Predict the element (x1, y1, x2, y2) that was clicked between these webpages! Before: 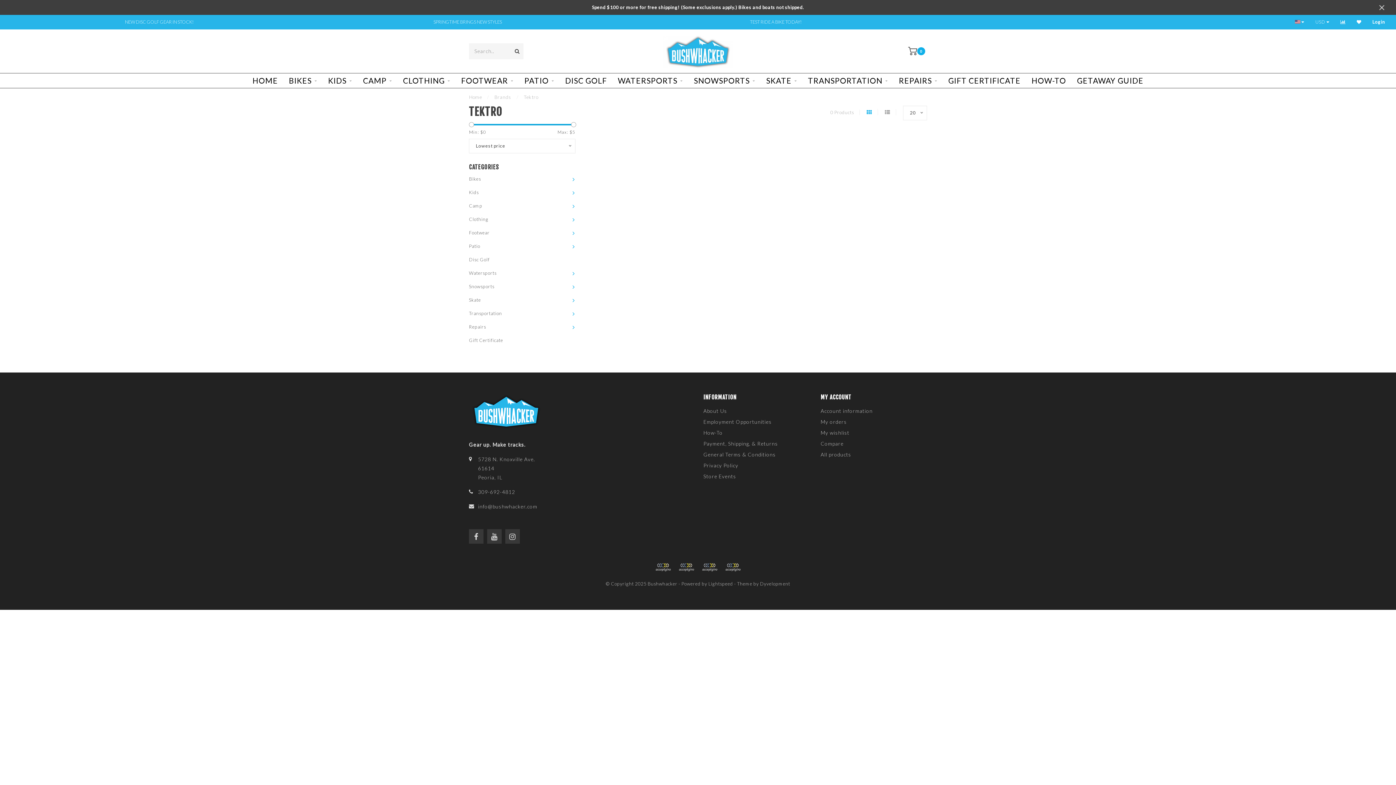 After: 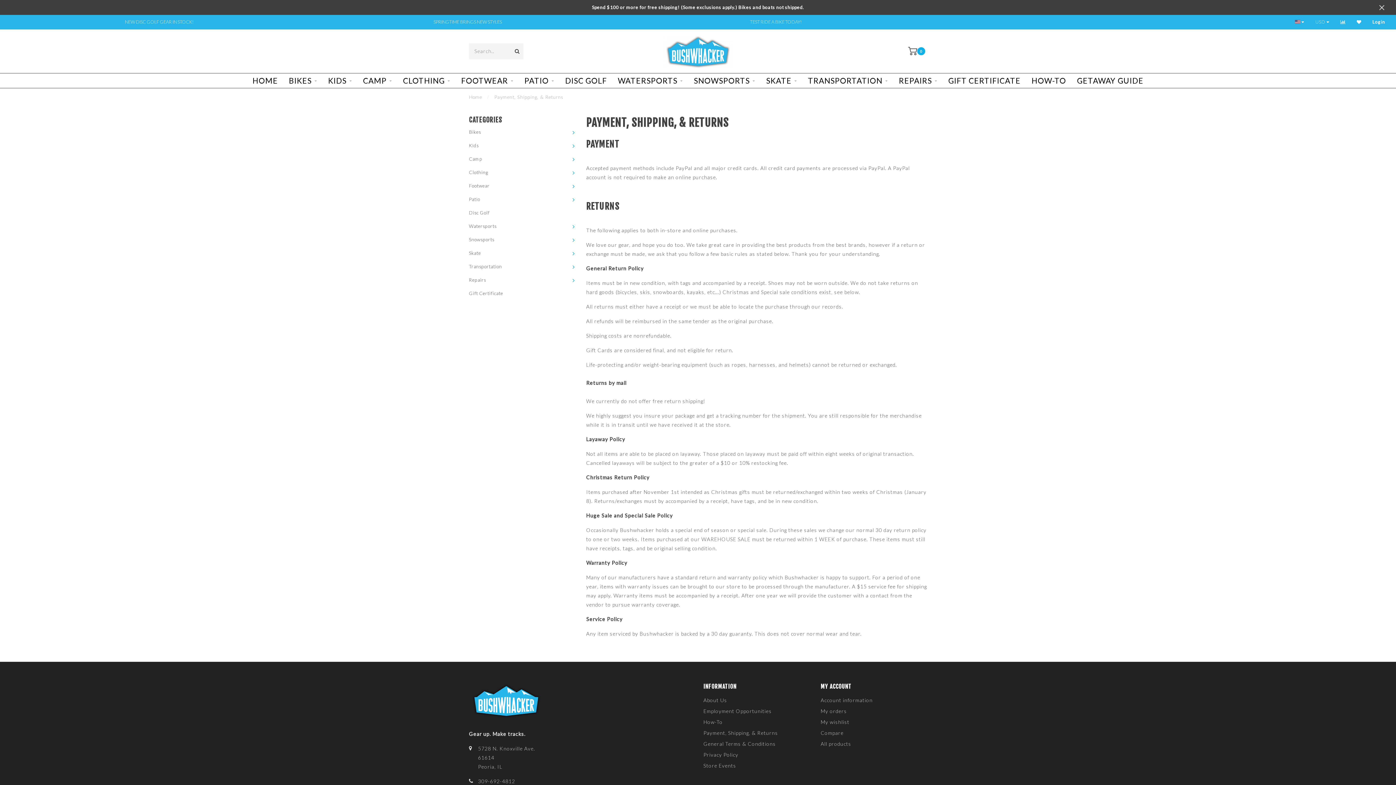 Action: bbox: (703, 438, 778, 449) label: Payment, Shipping, & Returns